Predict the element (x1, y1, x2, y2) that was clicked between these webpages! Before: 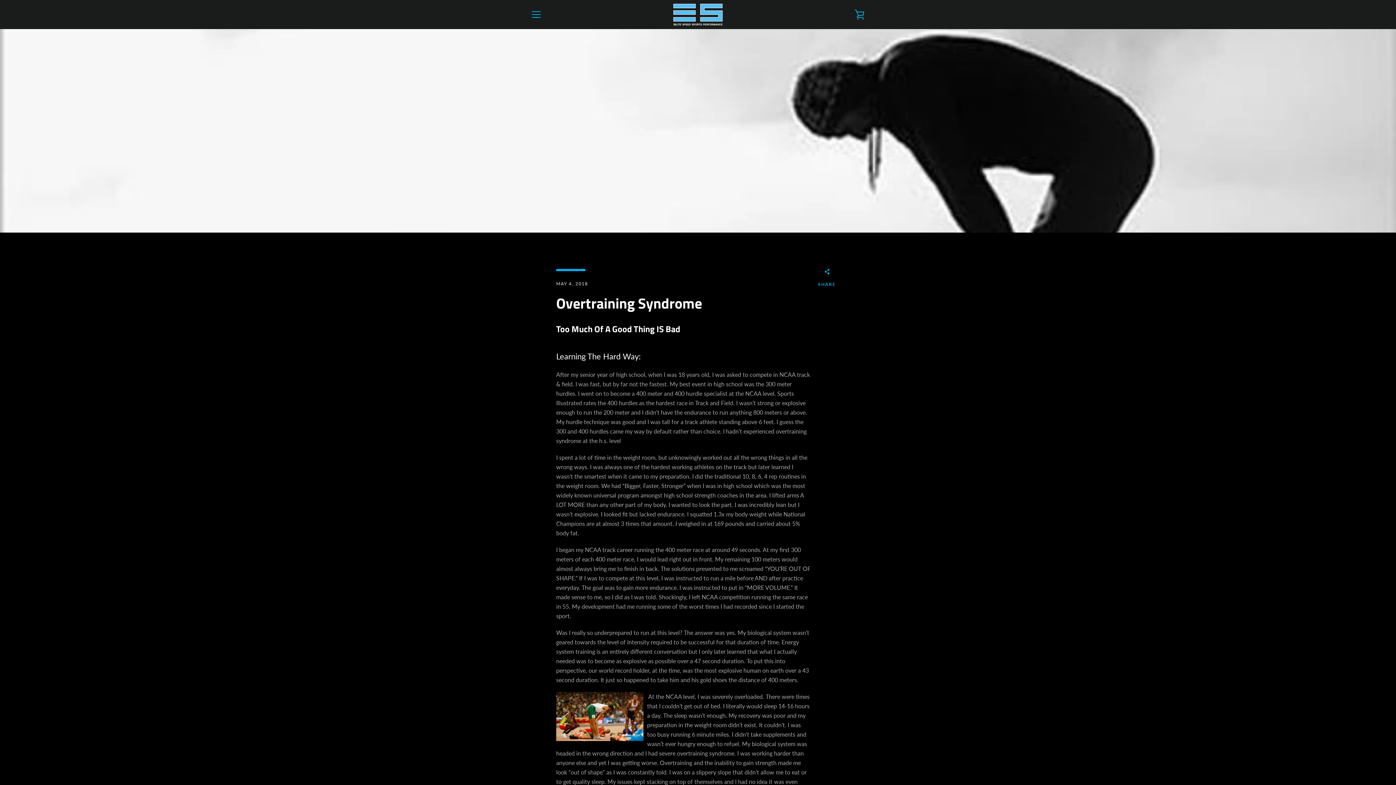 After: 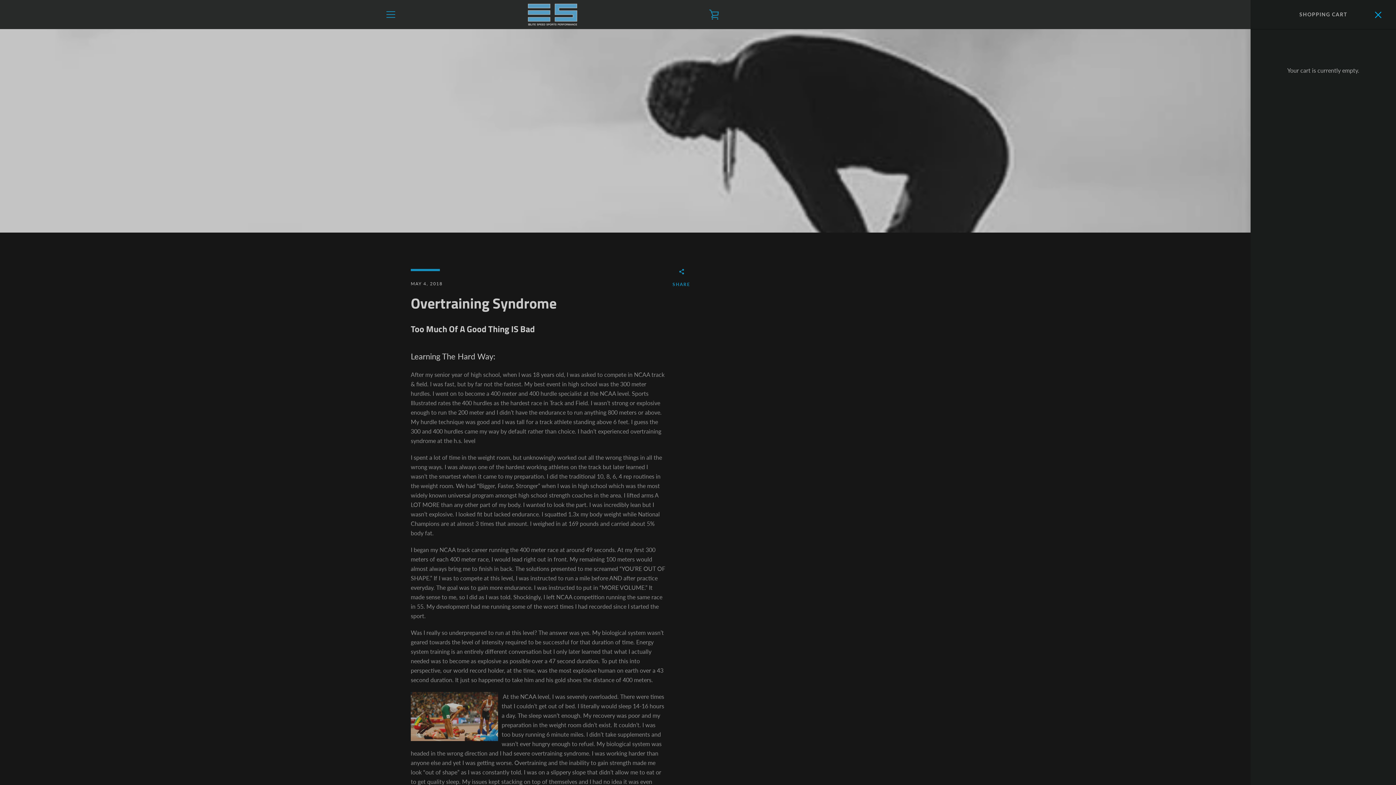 Action: bbox: (850, 5, 869, 23) label: VIEW CART